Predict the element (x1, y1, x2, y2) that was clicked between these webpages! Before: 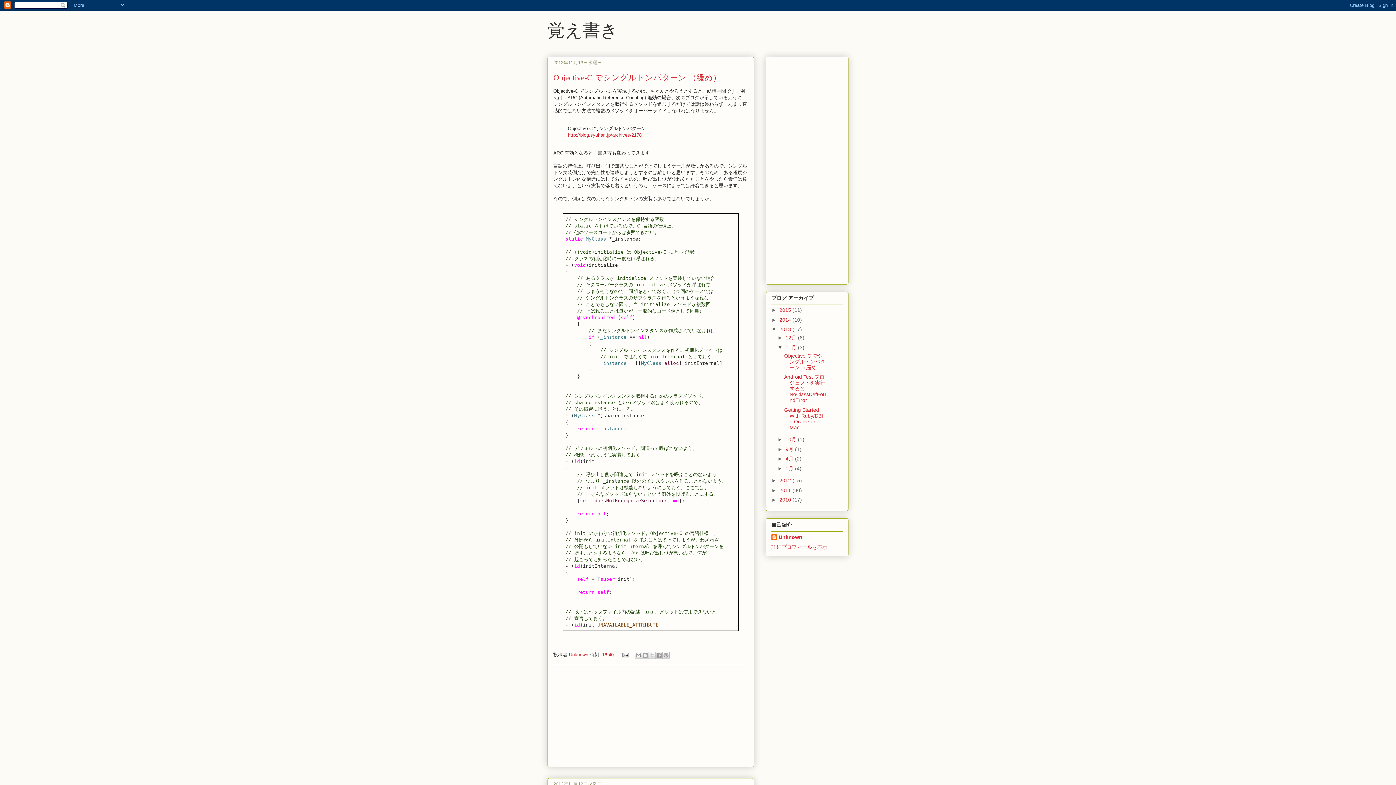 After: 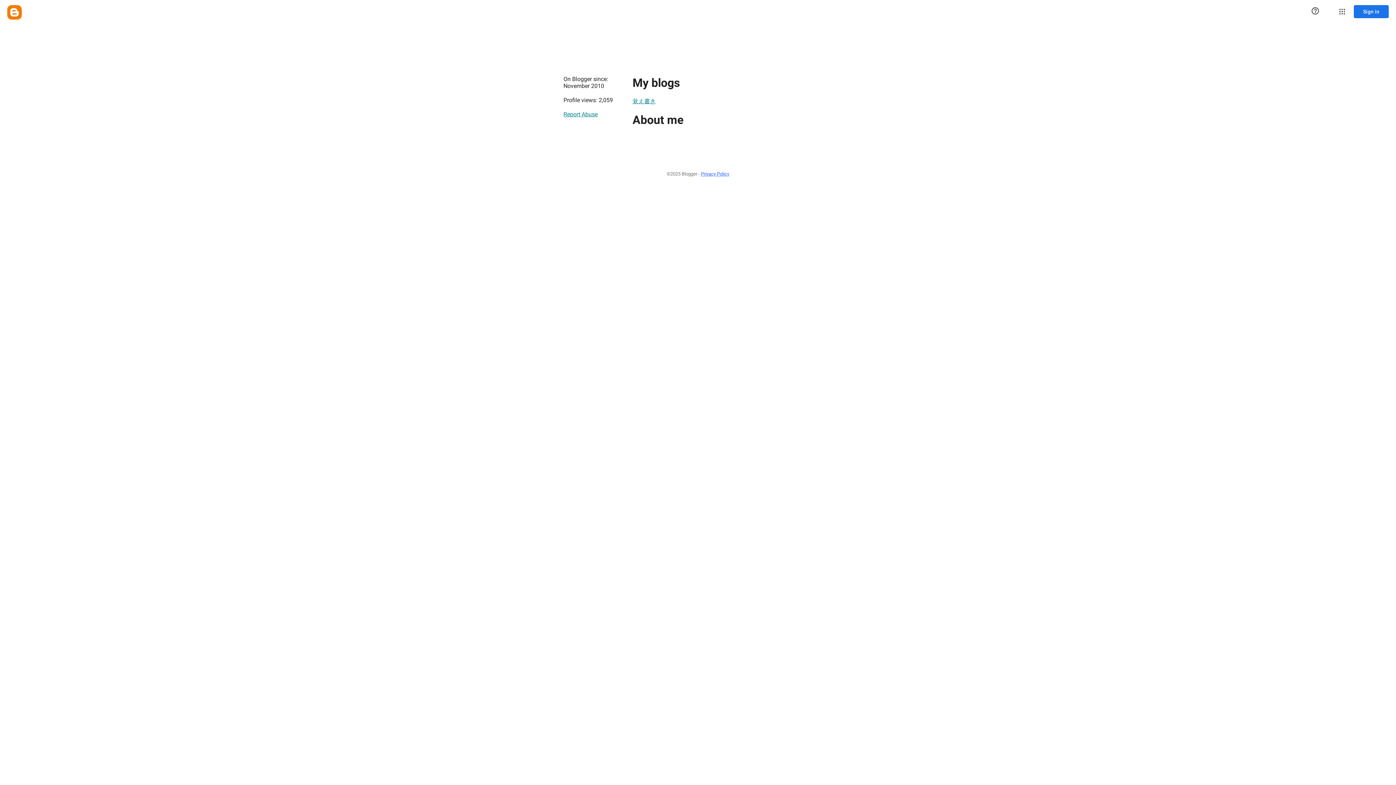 Action: bbox: (569, 652, 589, 657) label: Unknown 